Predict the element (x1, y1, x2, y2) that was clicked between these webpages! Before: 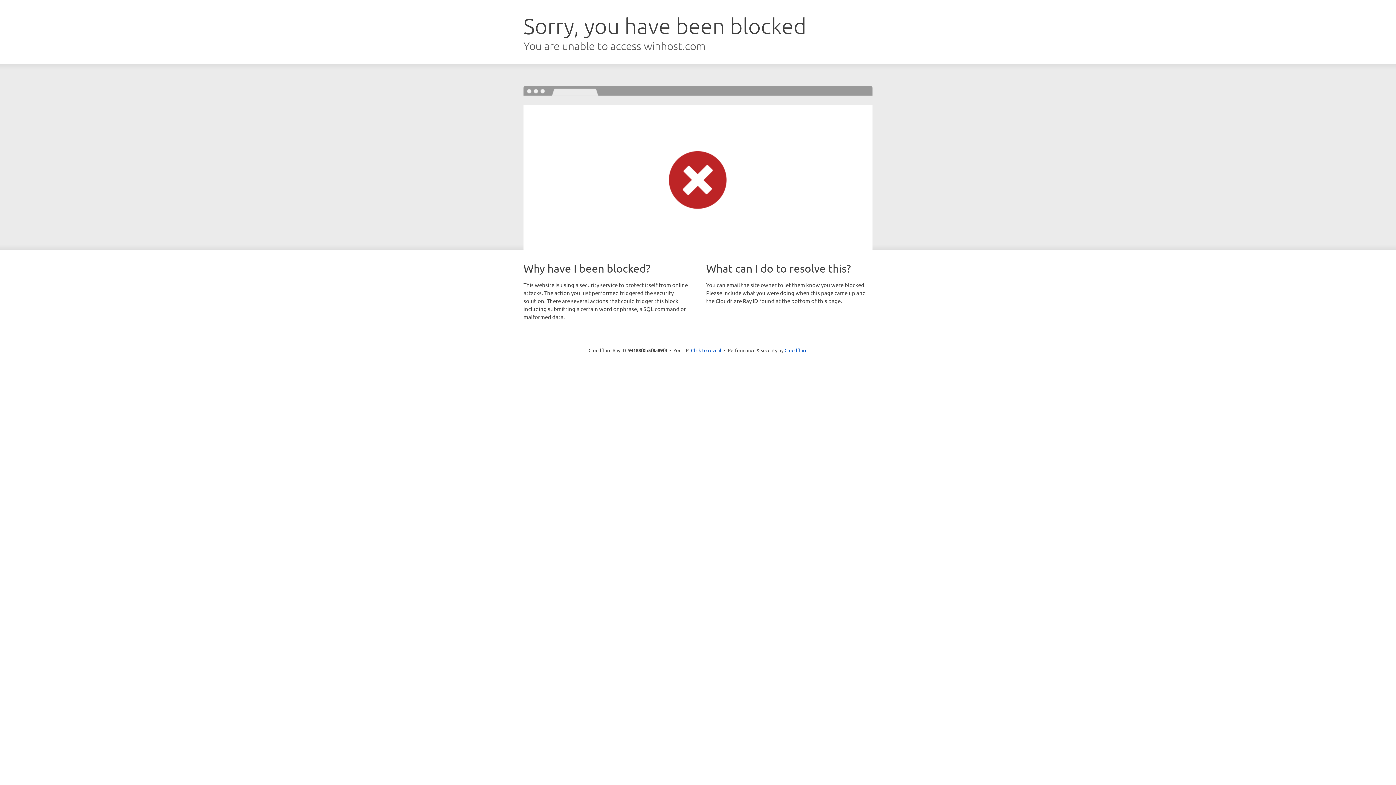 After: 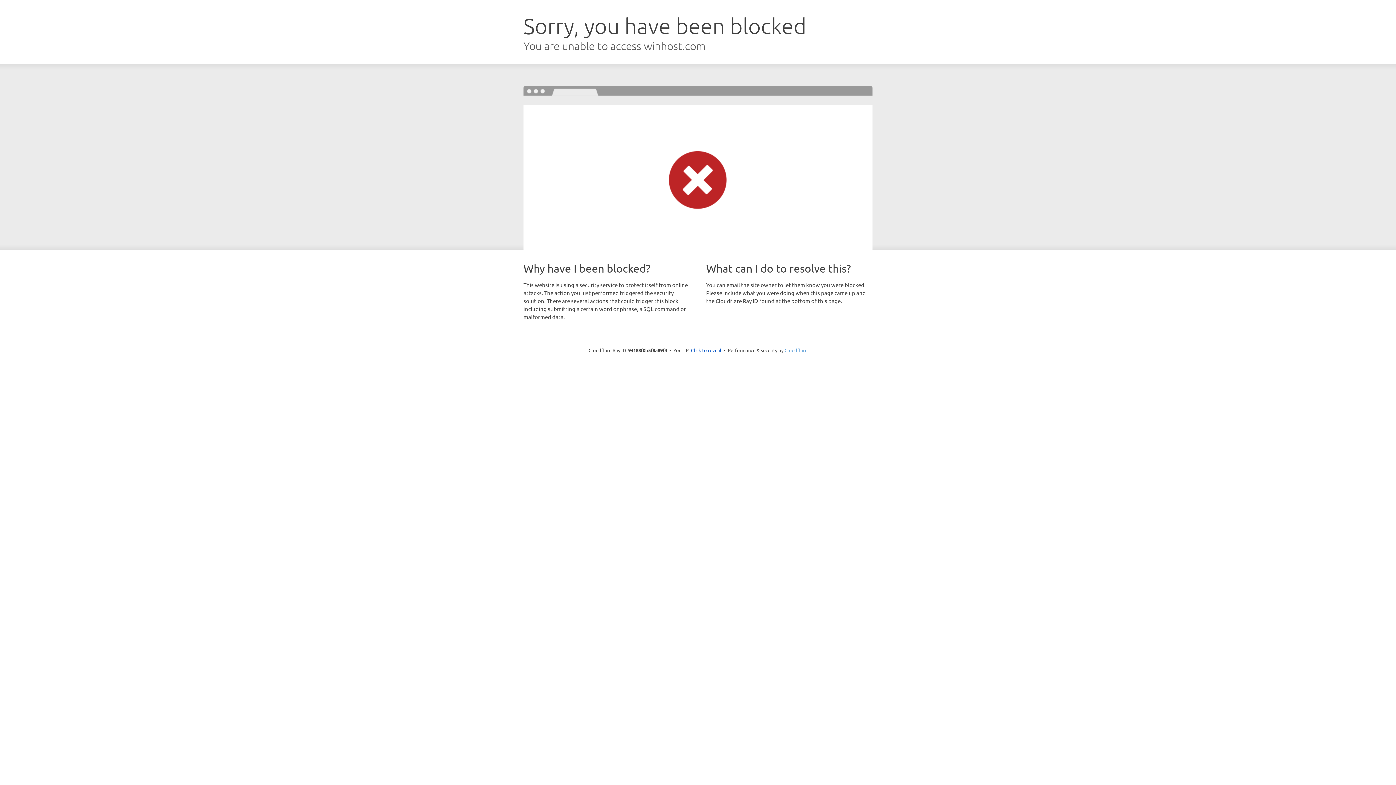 Action: label: Cloudflare bbox: (784, 347, 807, 353)